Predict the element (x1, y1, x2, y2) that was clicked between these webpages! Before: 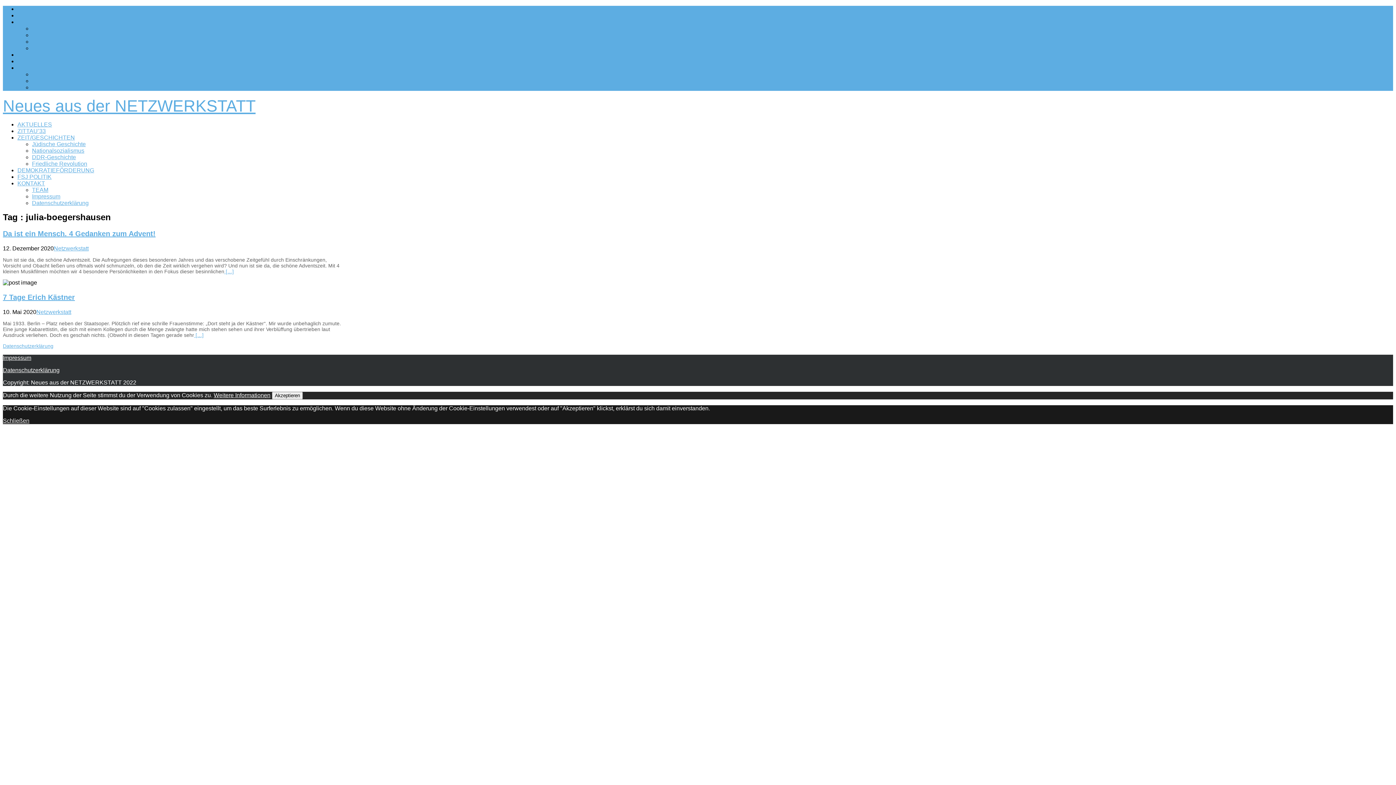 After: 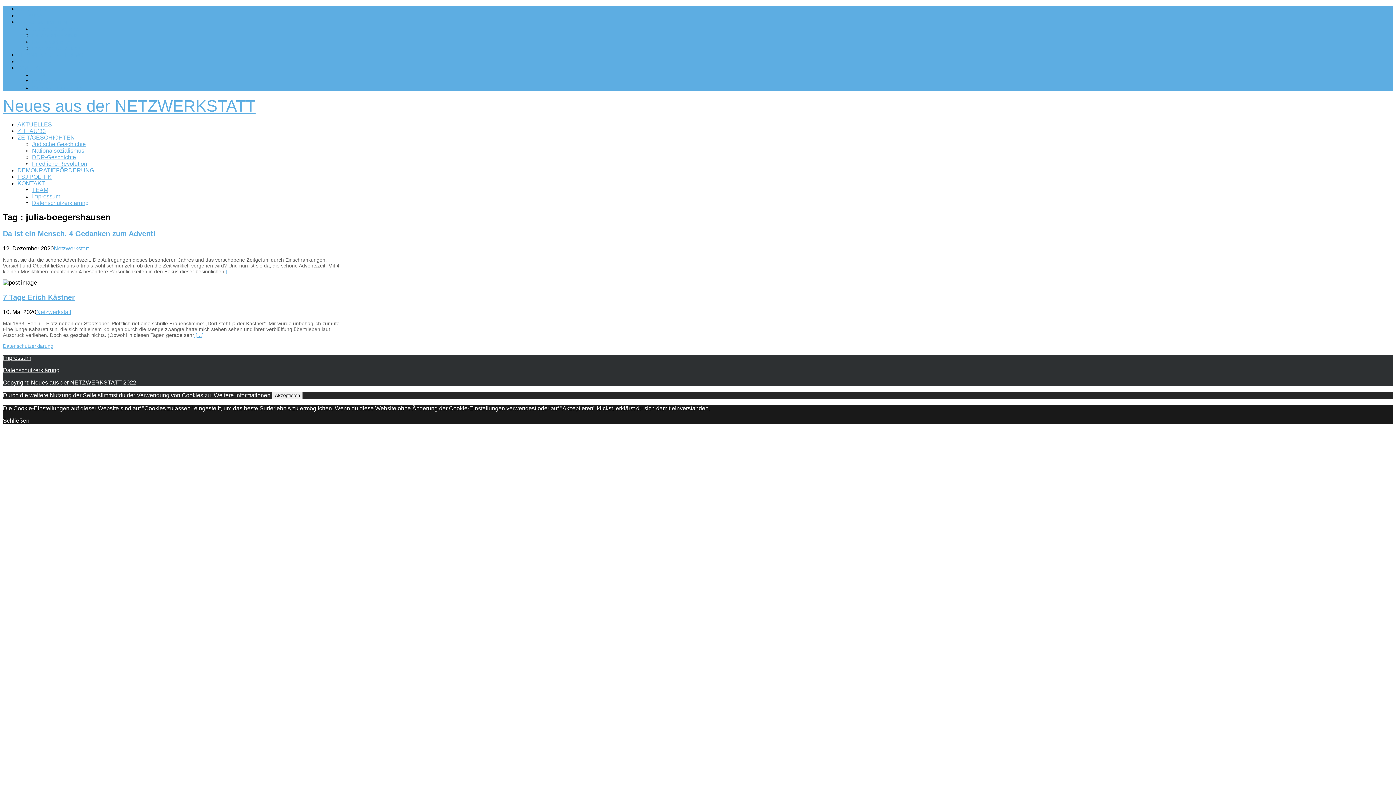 Action: bbox: (2, 417, 29, 424) label: Schließen